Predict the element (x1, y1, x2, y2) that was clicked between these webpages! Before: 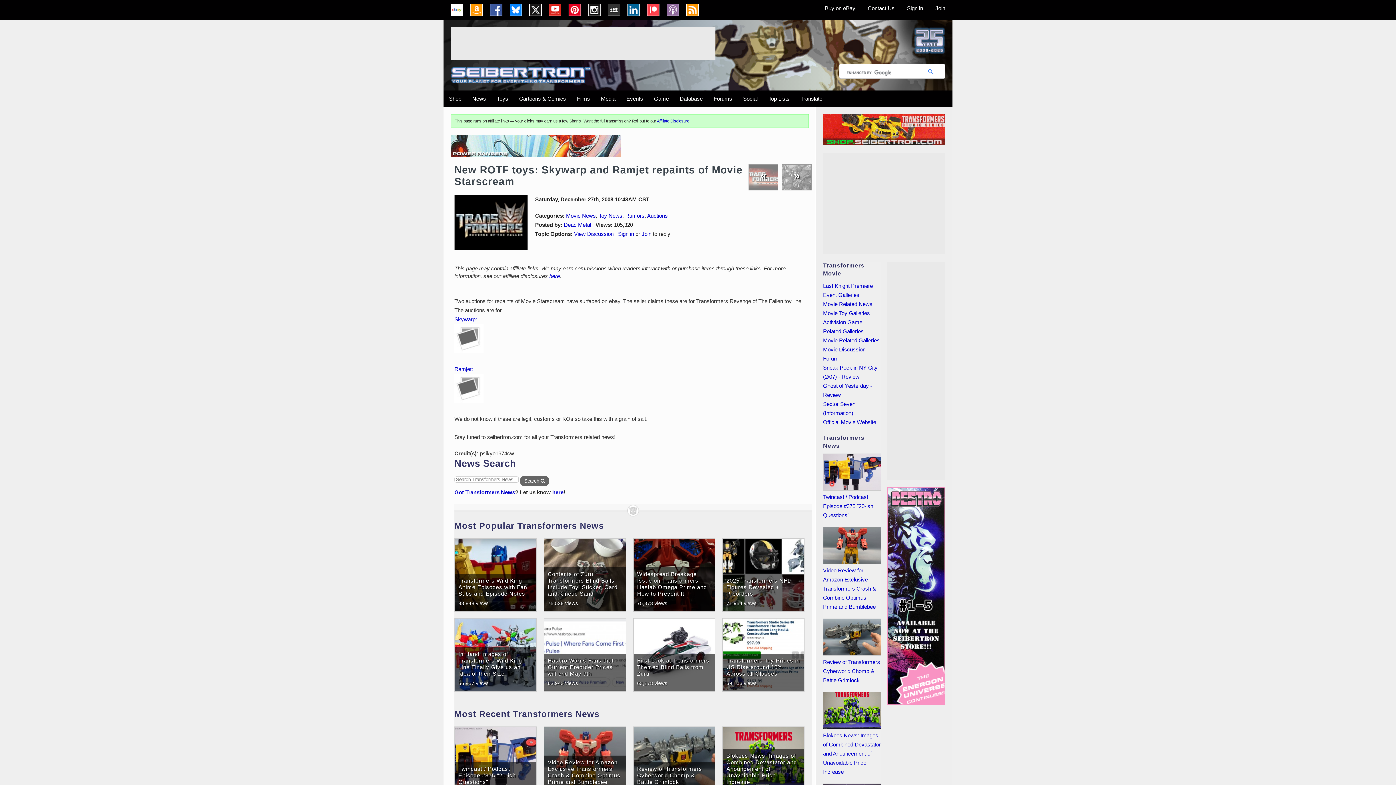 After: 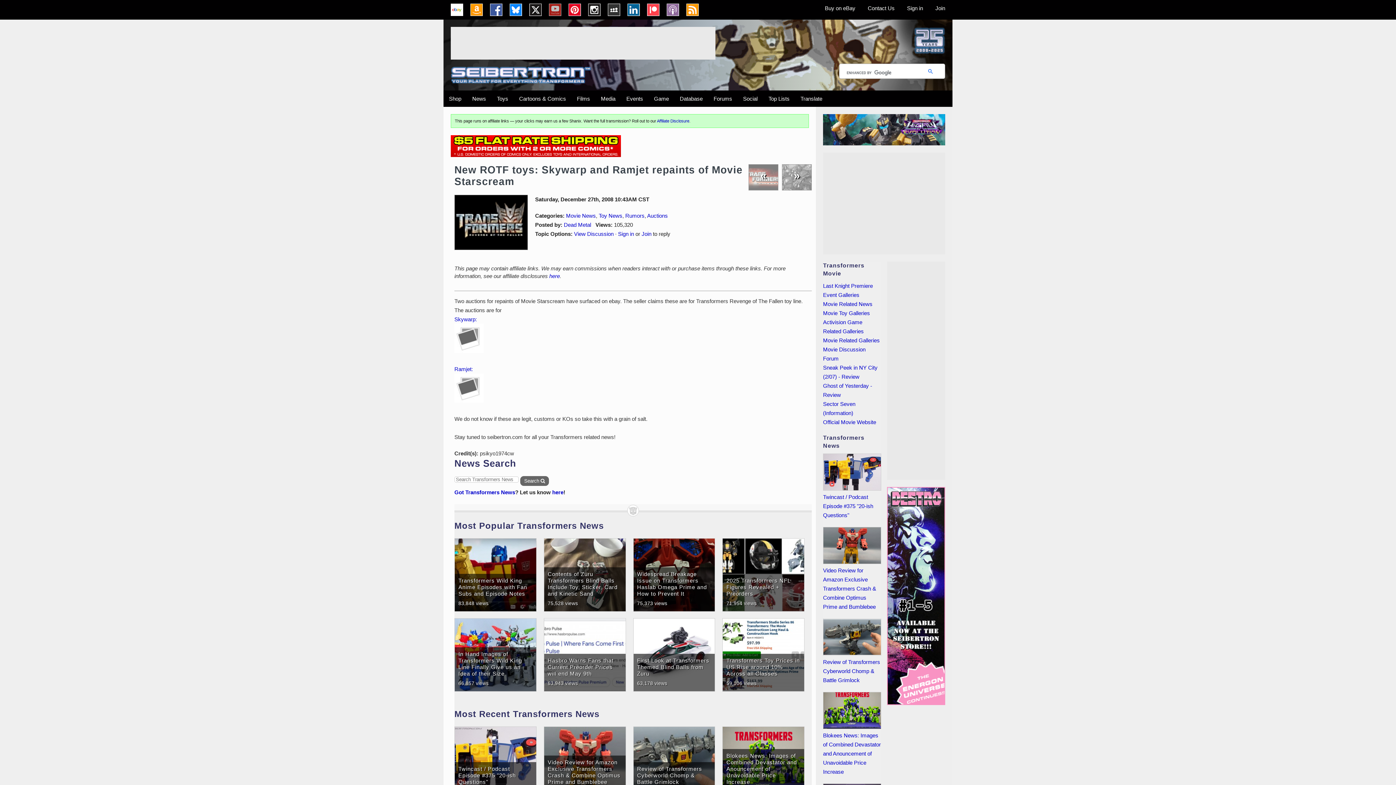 Action: bbox: (549, 3, 561, 16) label: YouTube